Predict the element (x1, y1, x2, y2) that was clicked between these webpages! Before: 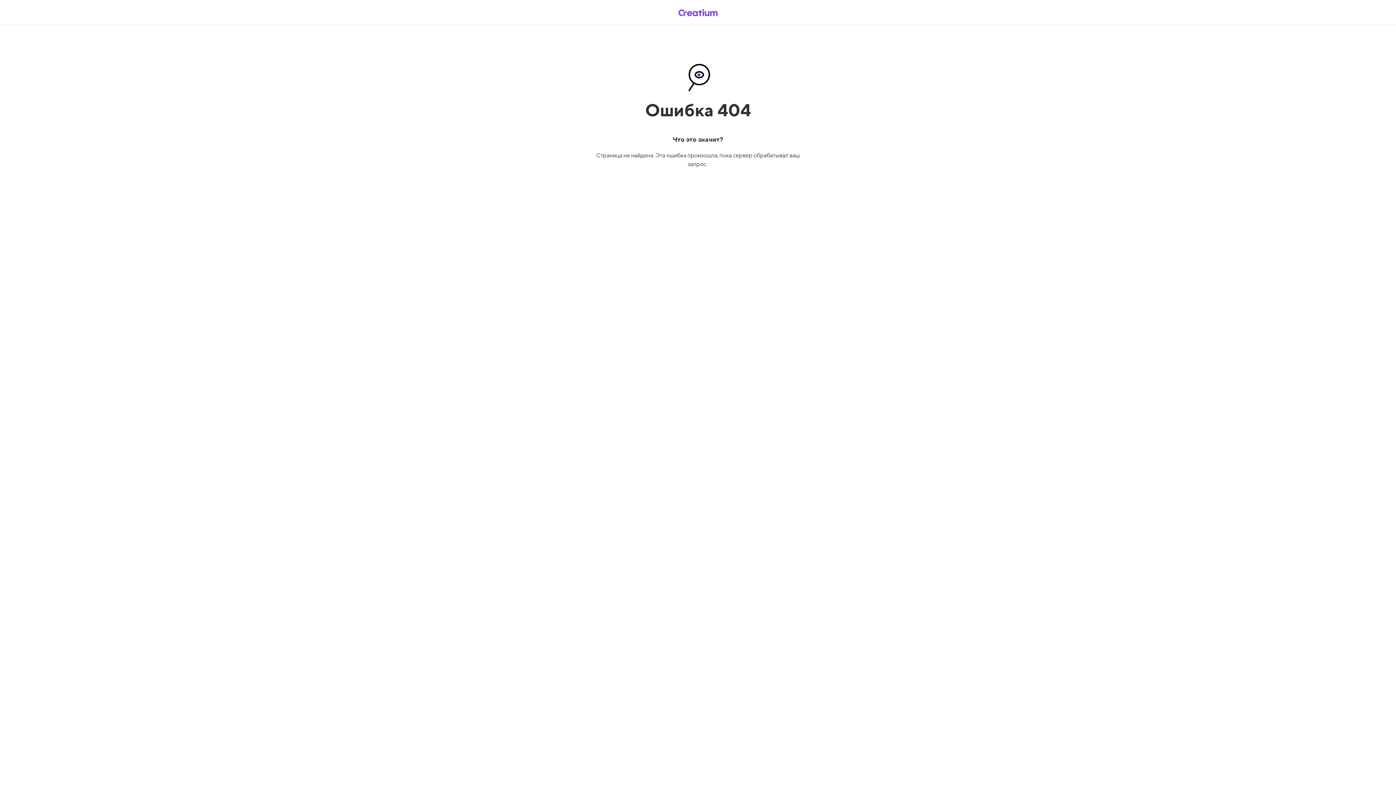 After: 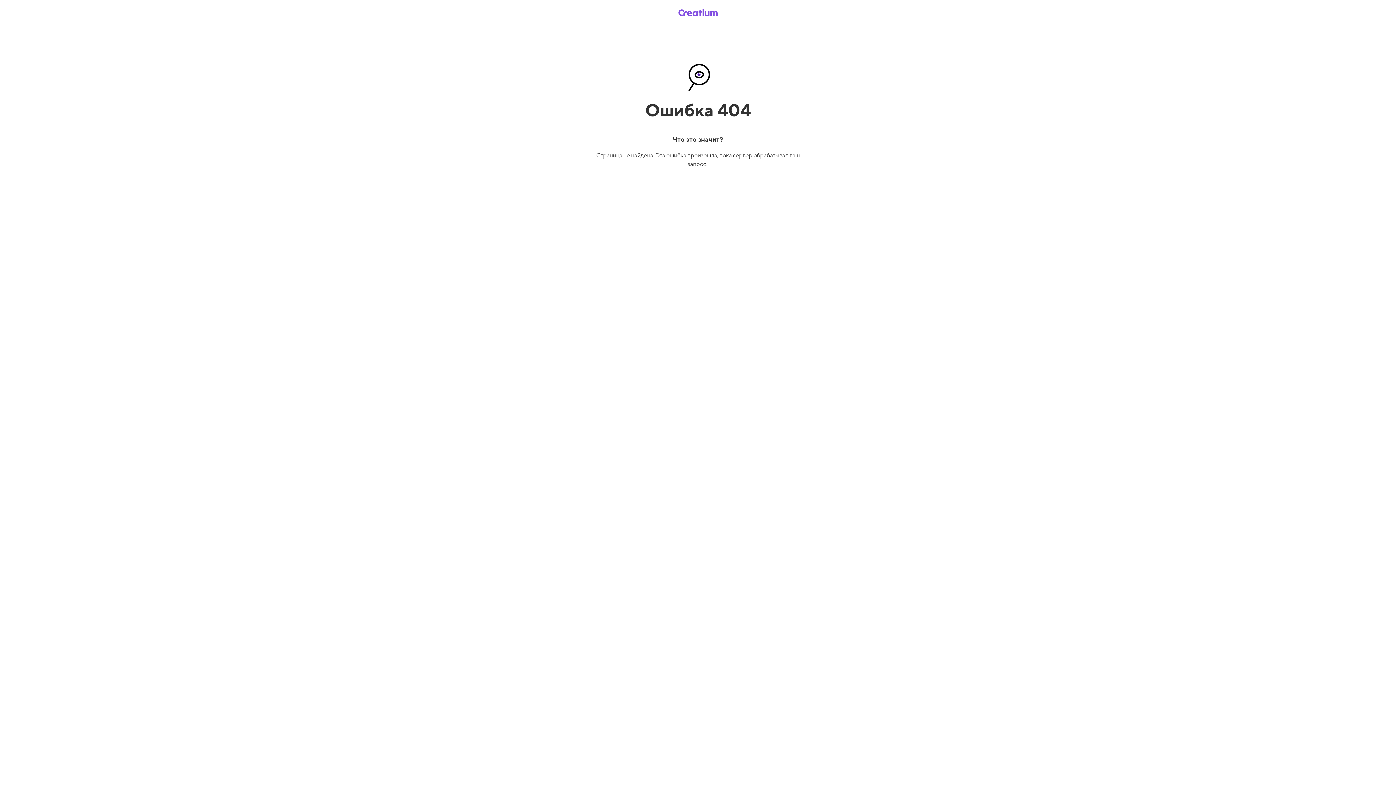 Action: bbox: (669, 5, 726, 19)